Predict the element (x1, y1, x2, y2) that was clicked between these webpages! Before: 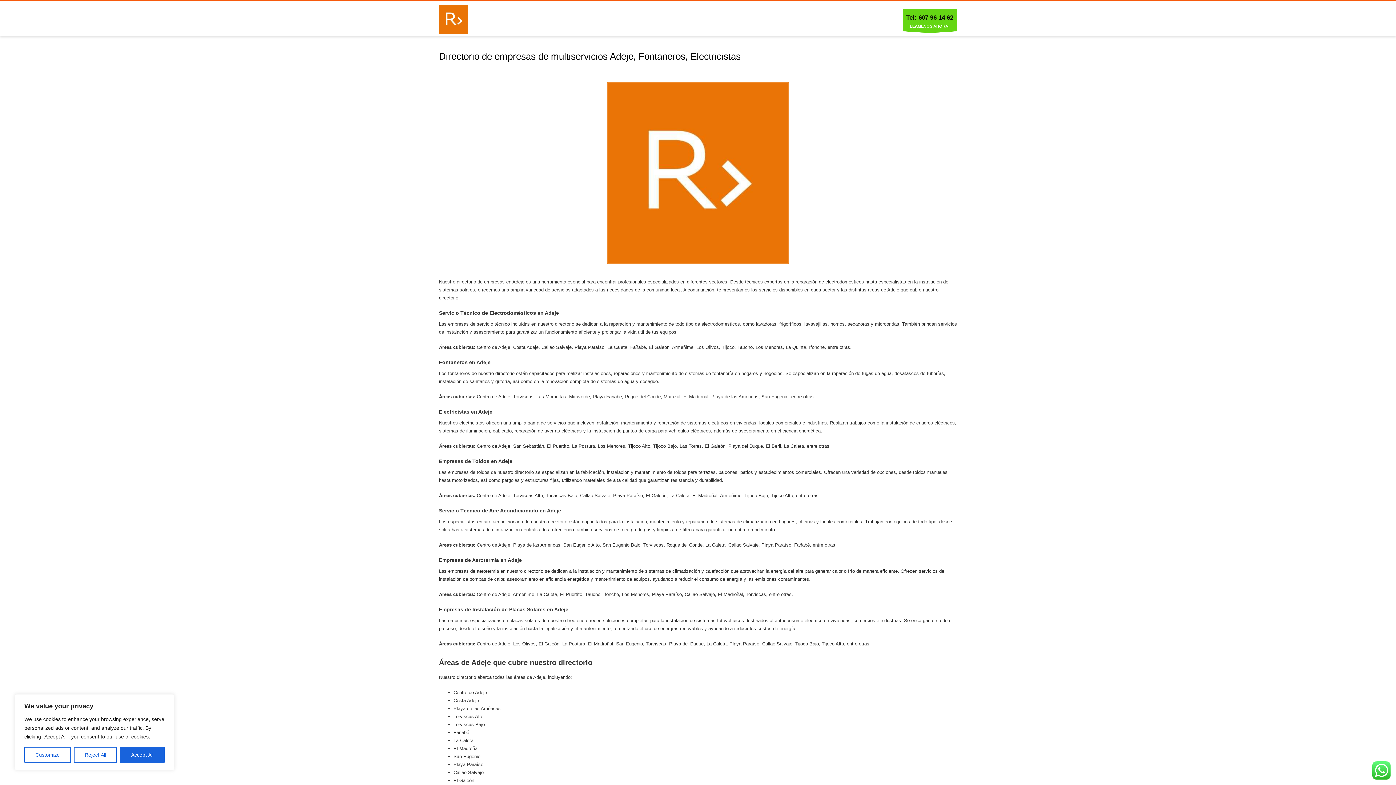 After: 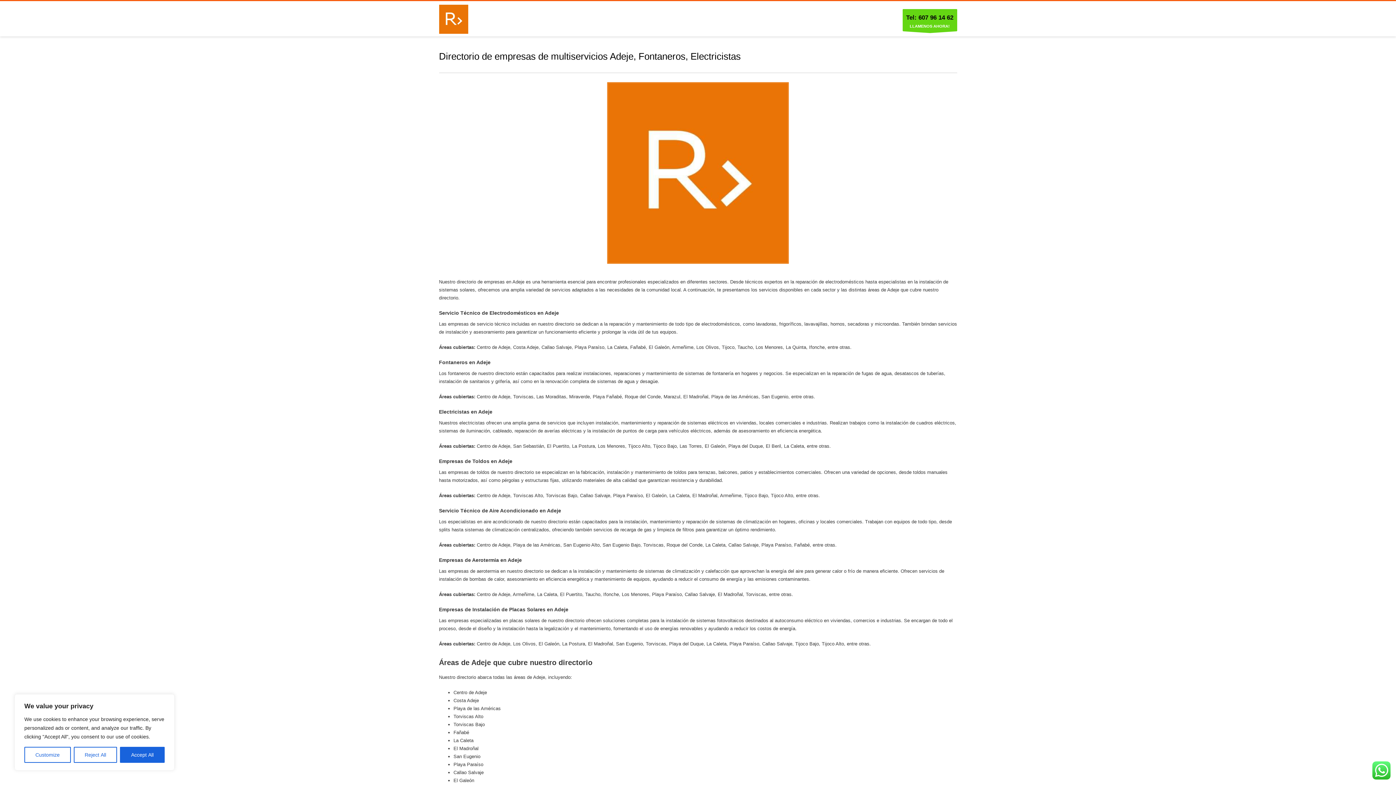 Action: bbox: (439, 1, 468, 37)